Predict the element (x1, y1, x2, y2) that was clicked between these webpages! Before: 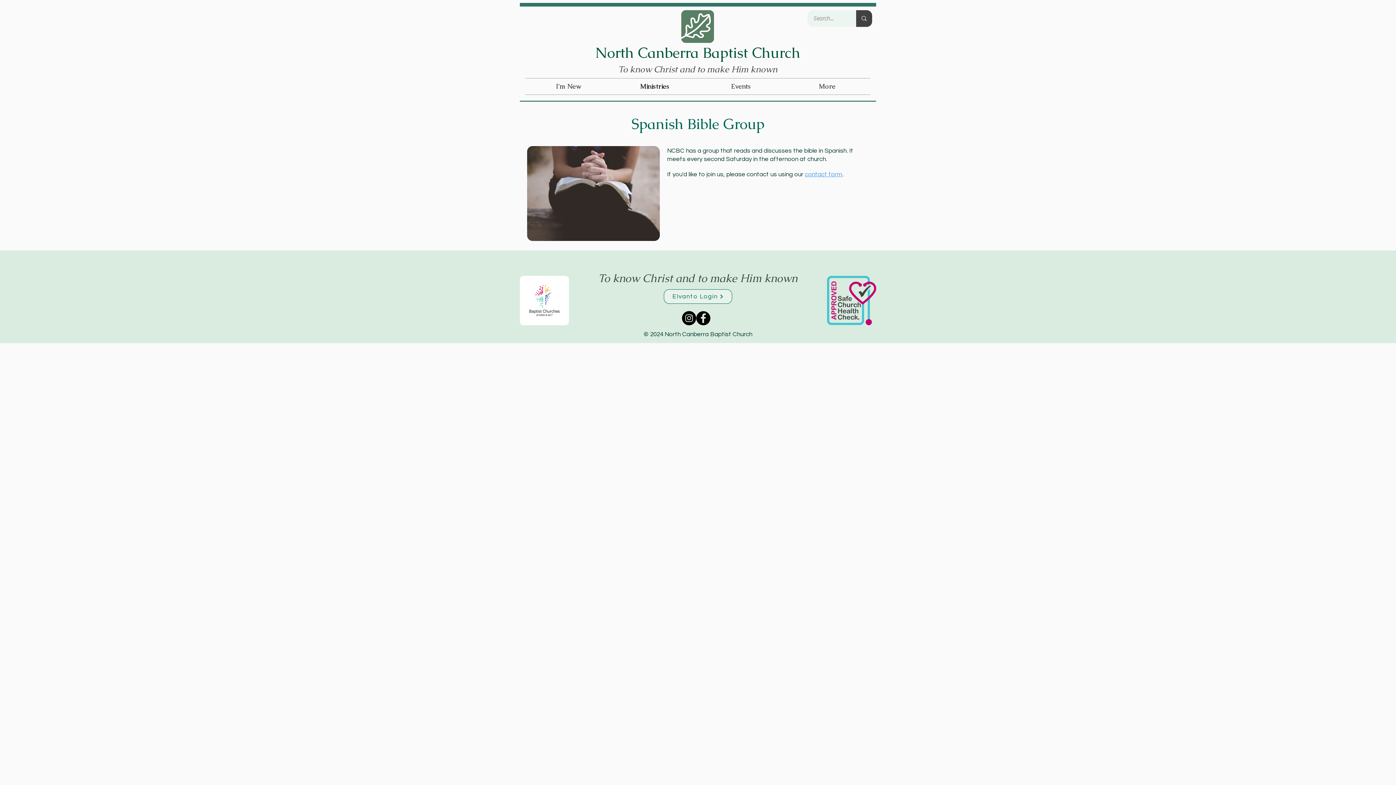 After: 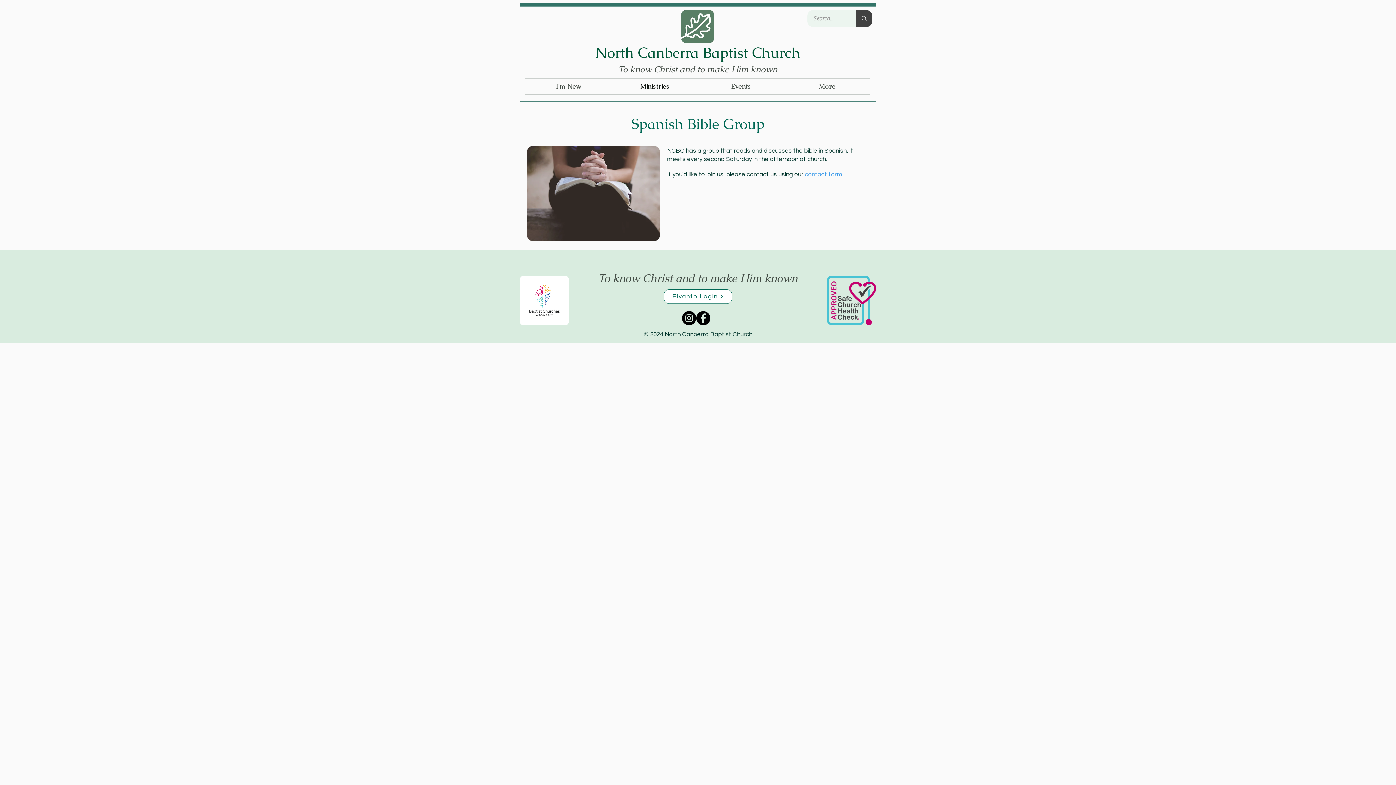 Action: label: Elvanto Login bbox: (664, 289, 732, 304)